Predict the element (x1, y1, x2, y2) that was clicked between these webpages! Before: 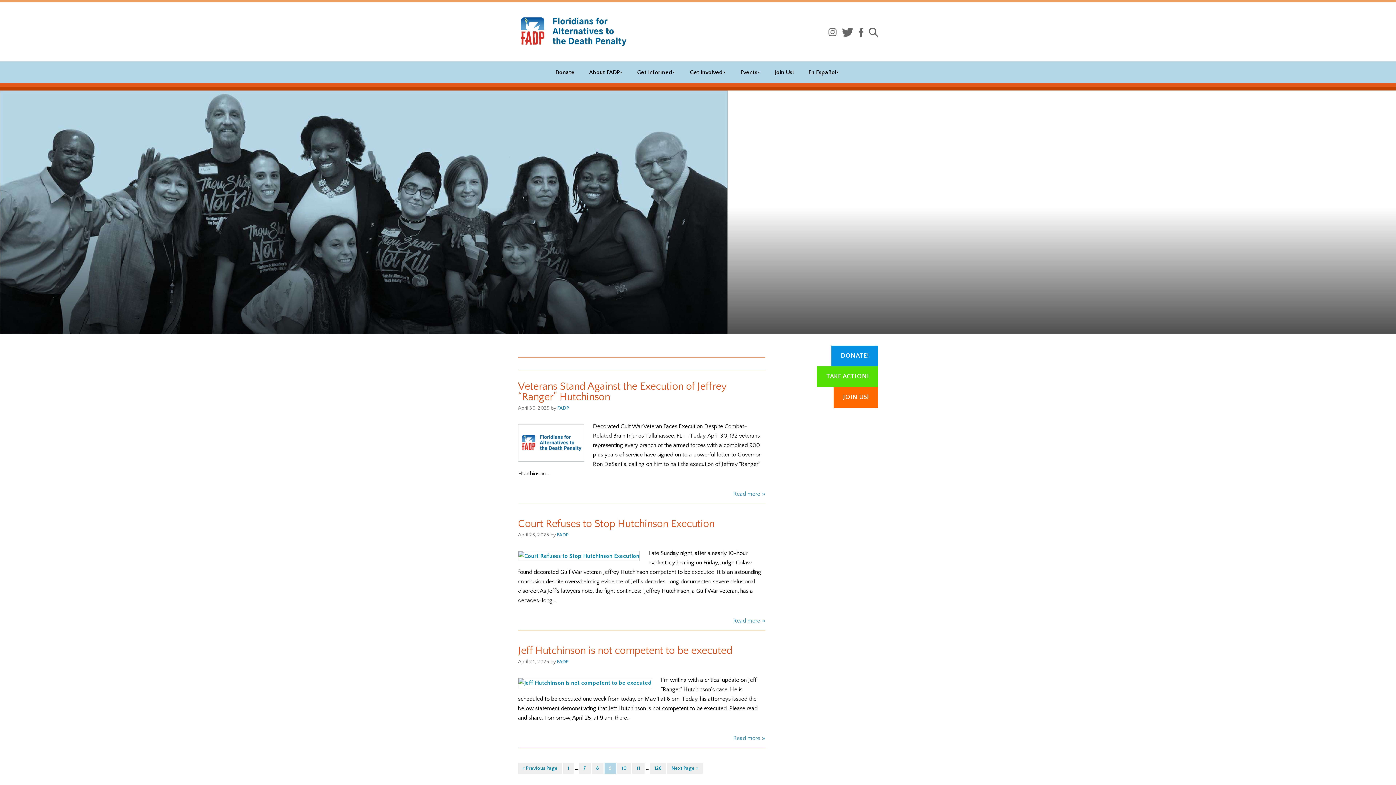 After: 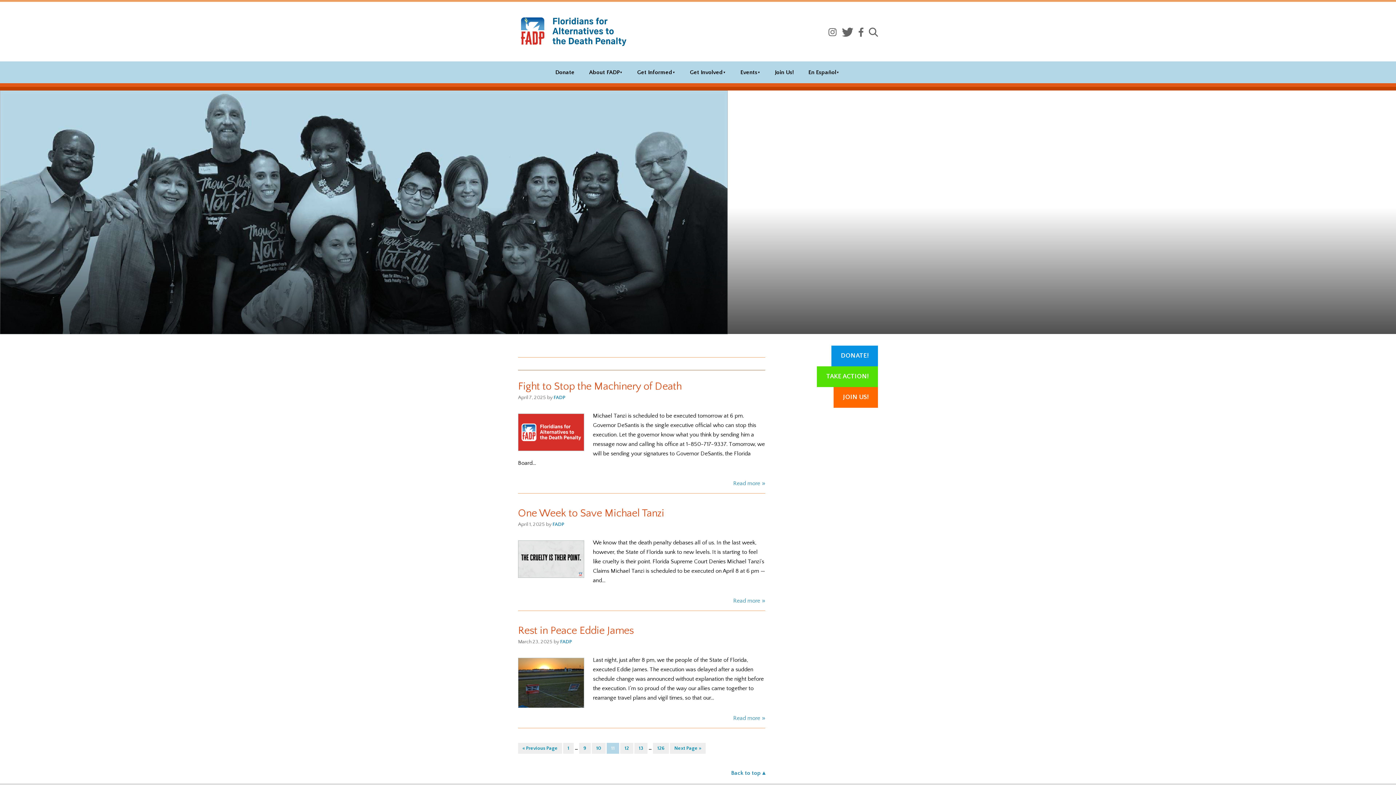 Action: label: 11 bbox: (632, 763, 644, 774)